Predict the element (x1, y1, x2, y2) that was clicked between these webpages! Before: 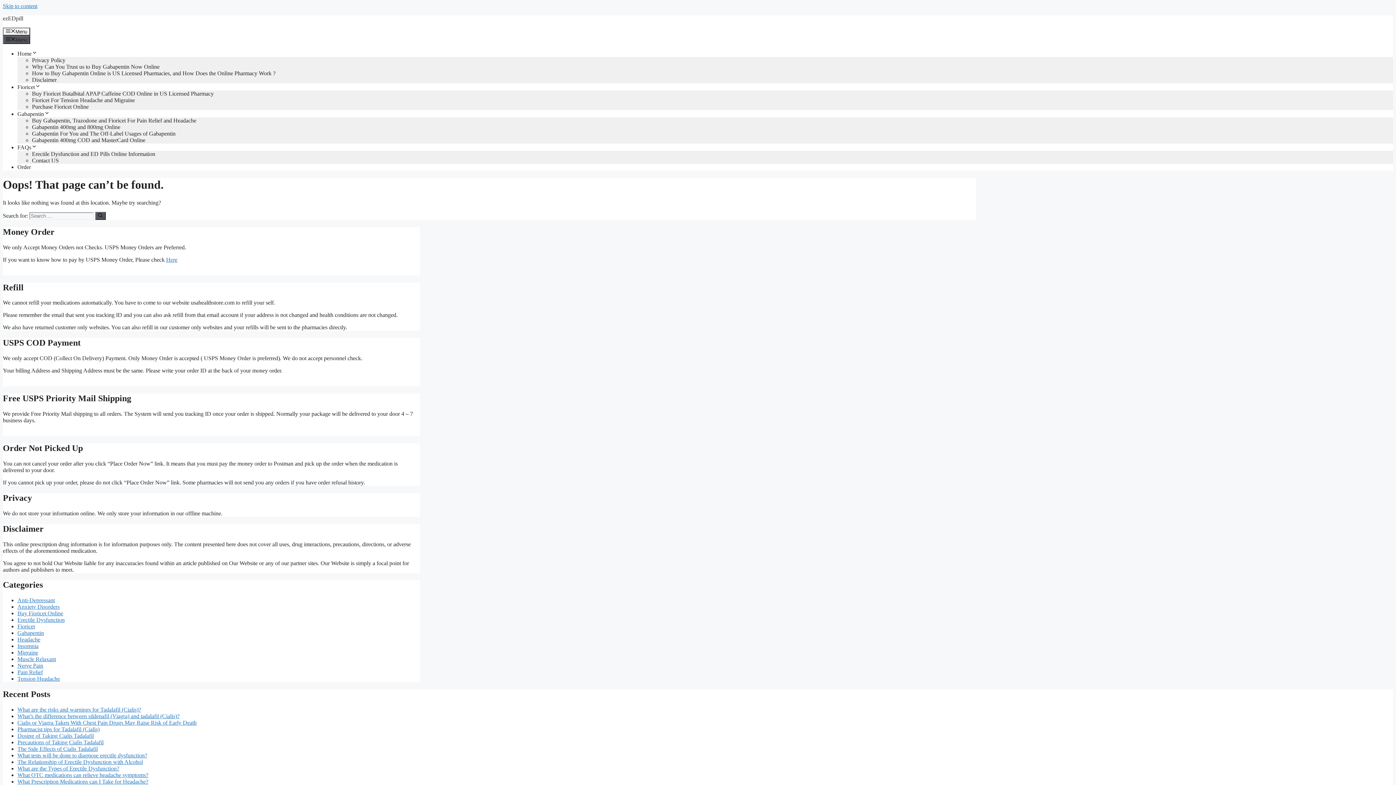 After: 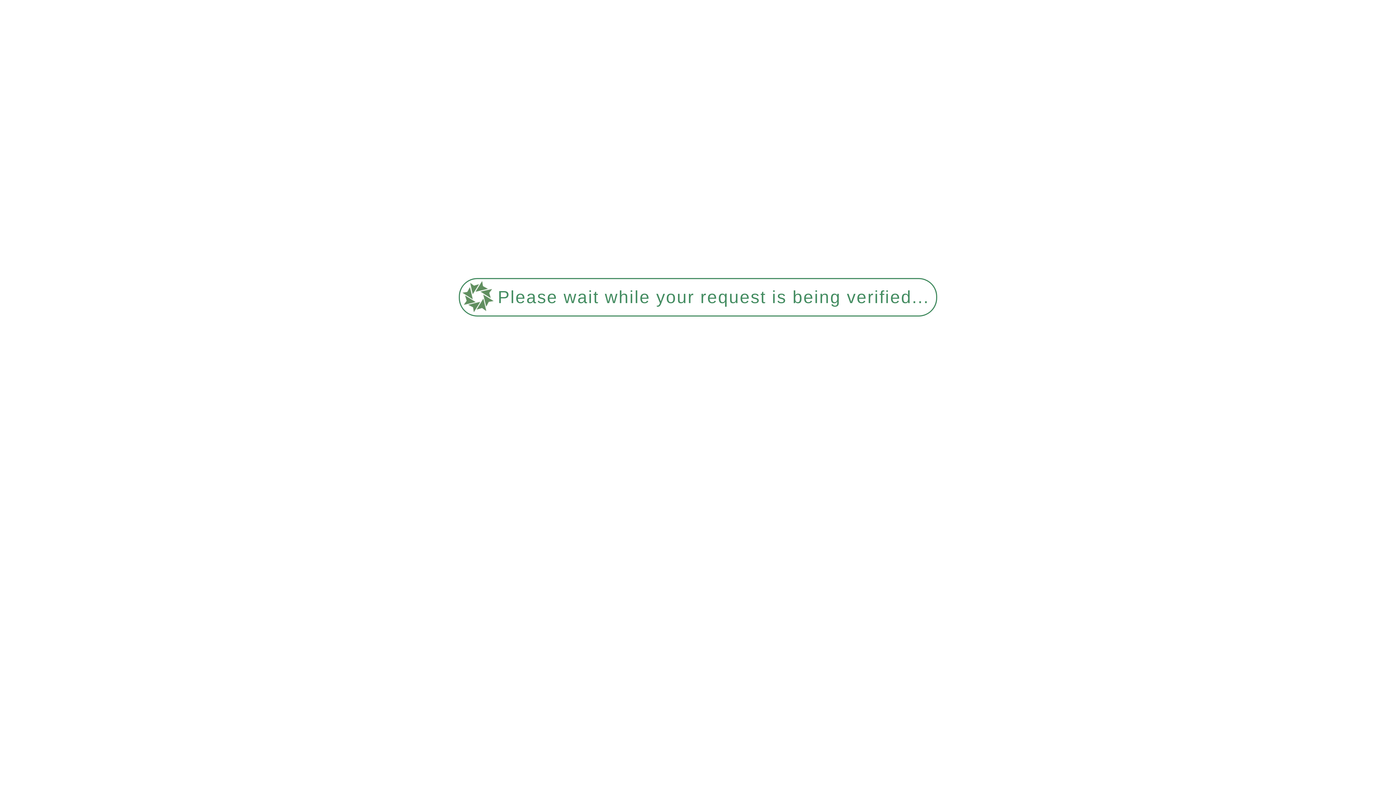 Action: bbox: (2, 15, 23, 21) label: ezEDpill